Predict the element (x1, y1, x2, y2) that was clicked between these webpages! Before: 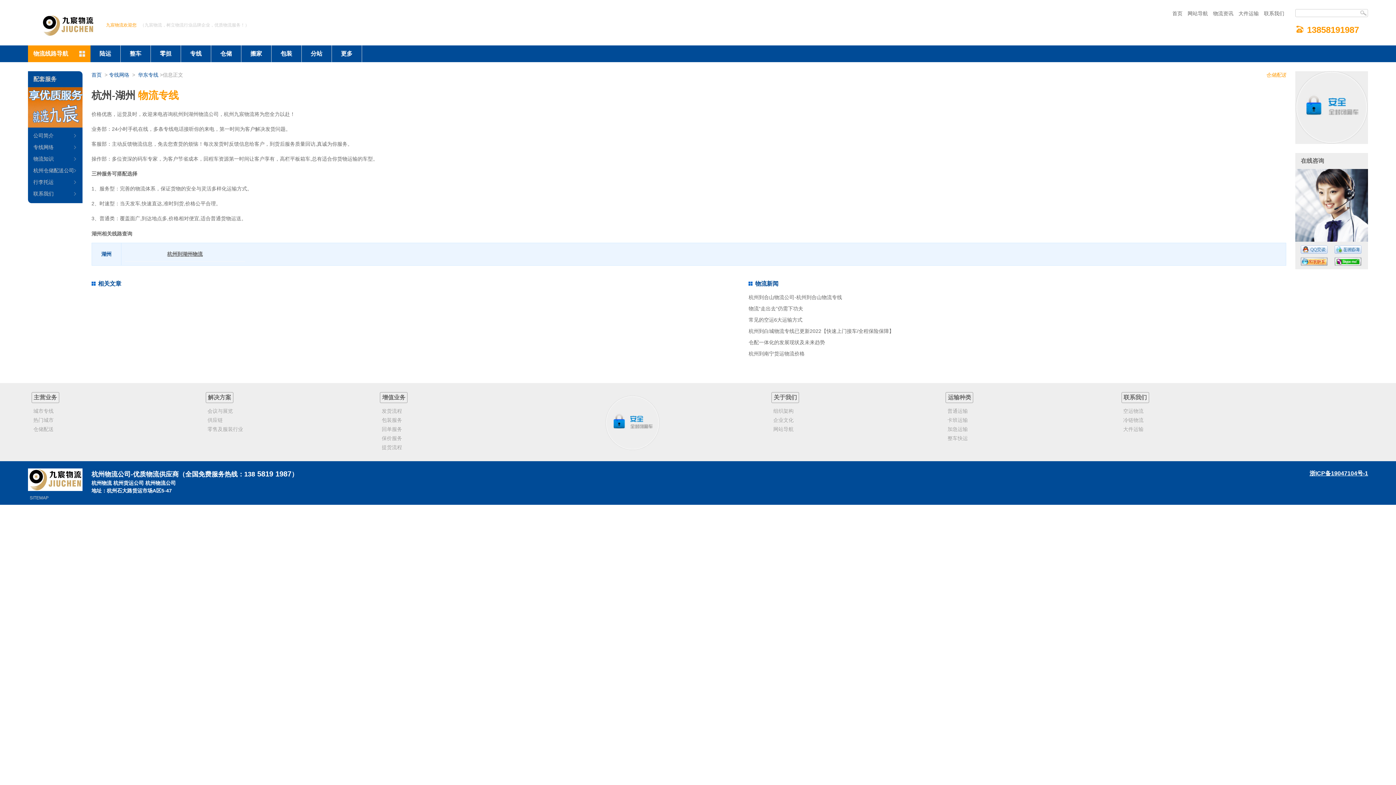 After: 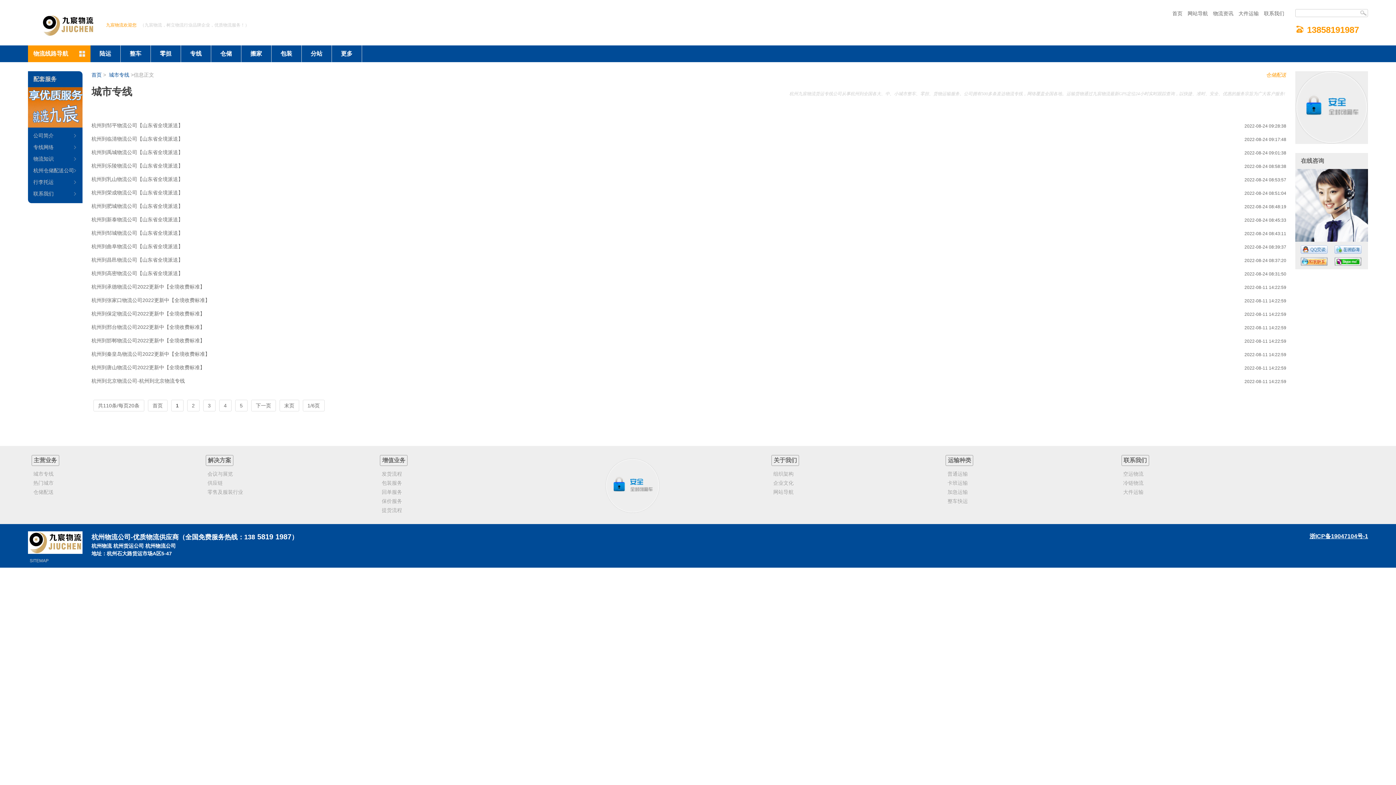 Action: bbox: (27, 407, 148, 416) label: 城市专线